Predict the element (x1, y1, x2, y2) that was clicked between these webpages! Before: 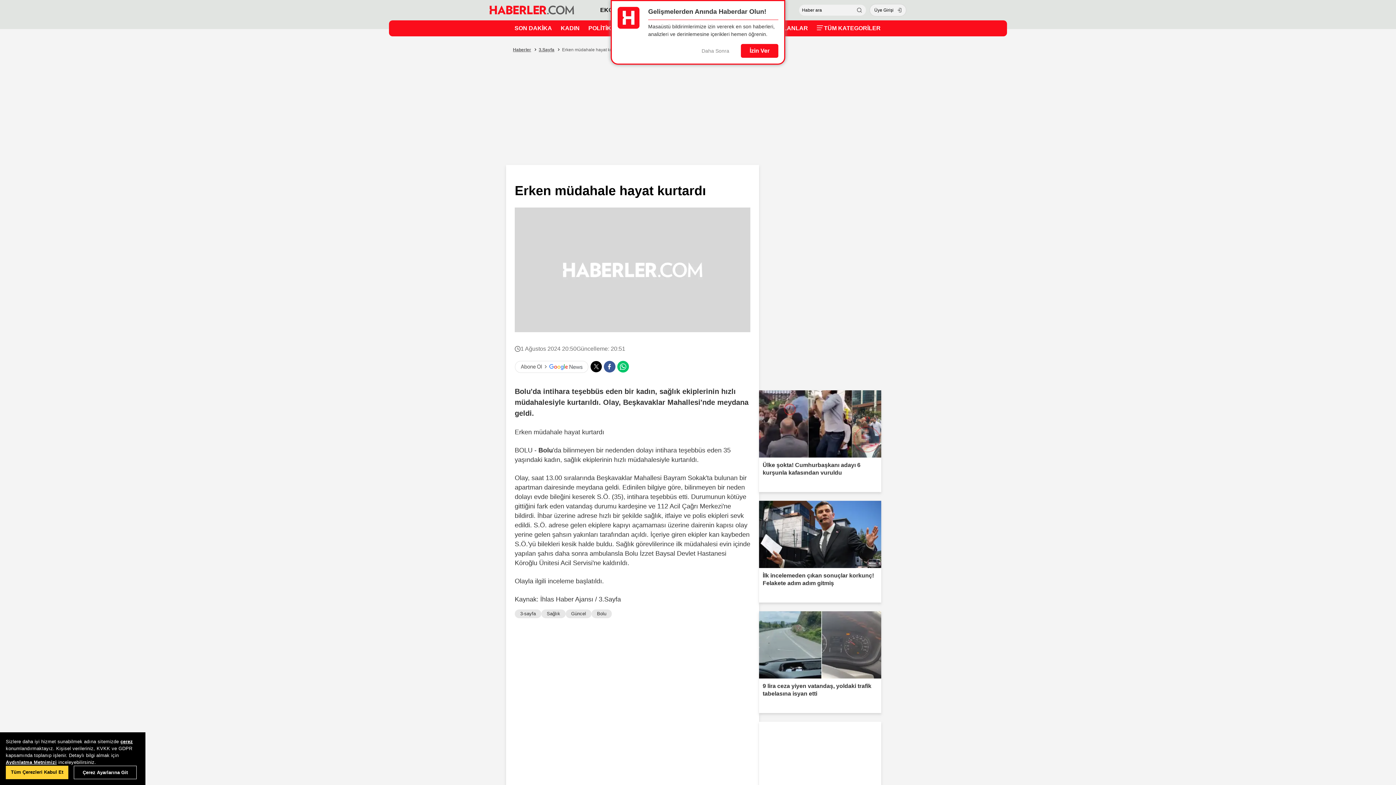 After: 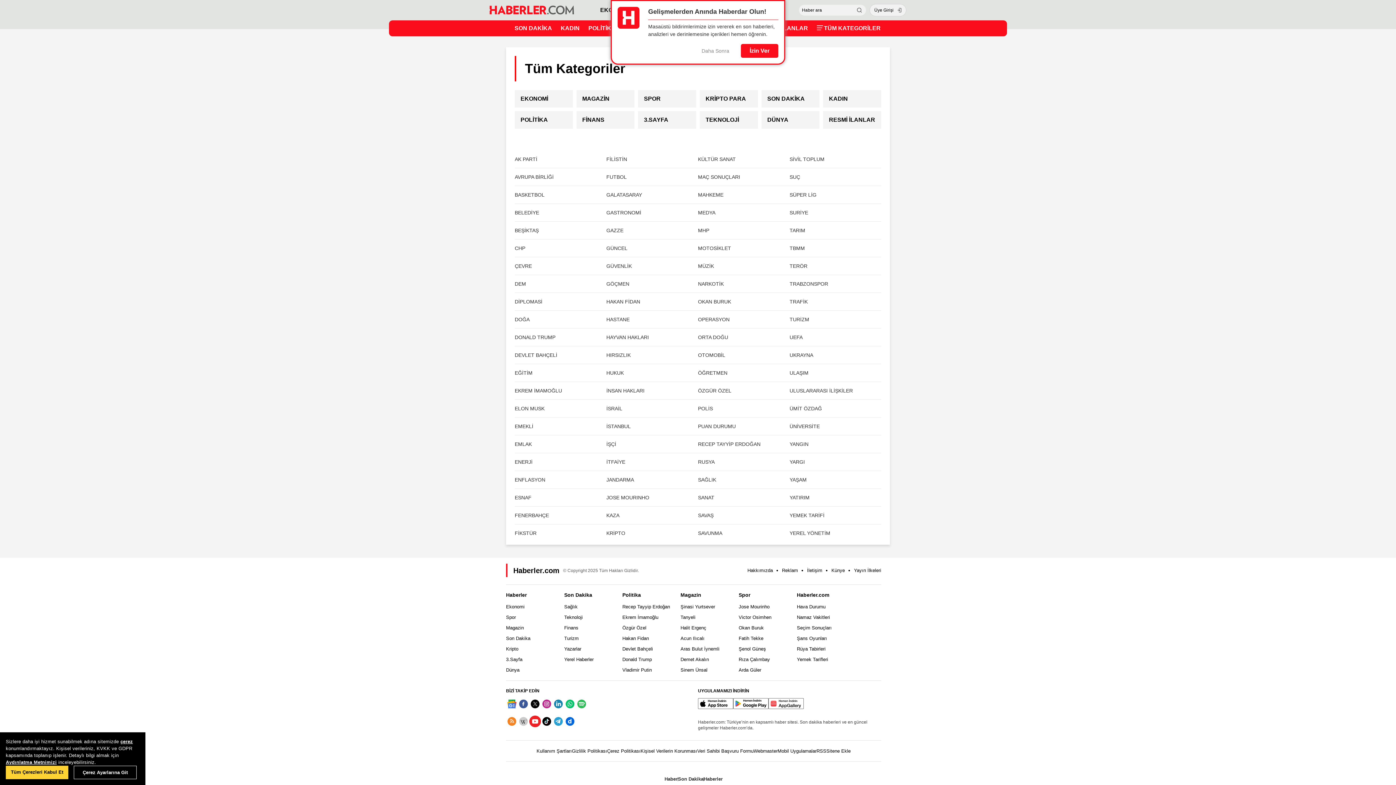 Action: bbox: (816, 21, 880, 35) label: TÜM KATEGORİLER